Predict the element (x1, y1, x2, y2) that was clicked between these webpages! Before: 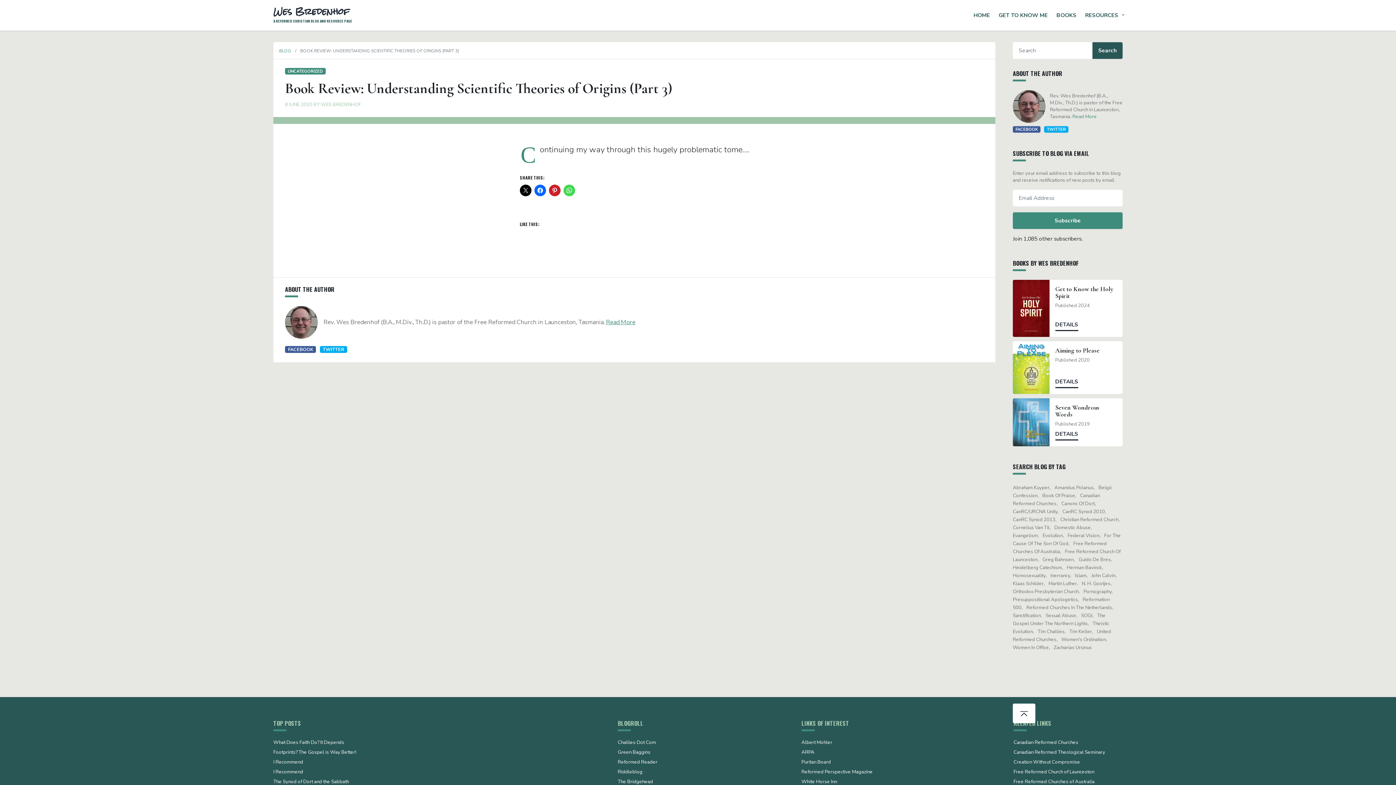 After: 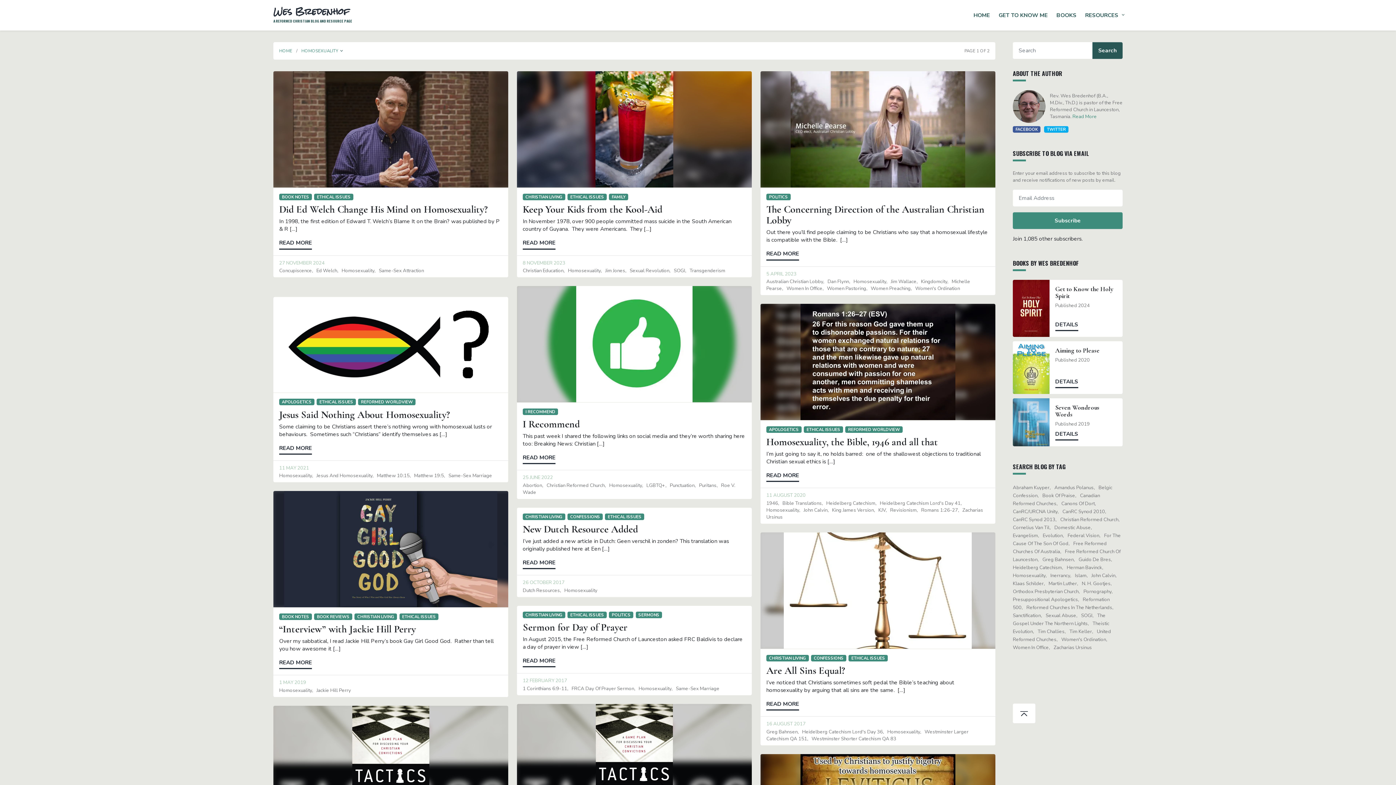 Action: label: Homosexuality (19 items) bbox: (1013, 572, 1046, 579)